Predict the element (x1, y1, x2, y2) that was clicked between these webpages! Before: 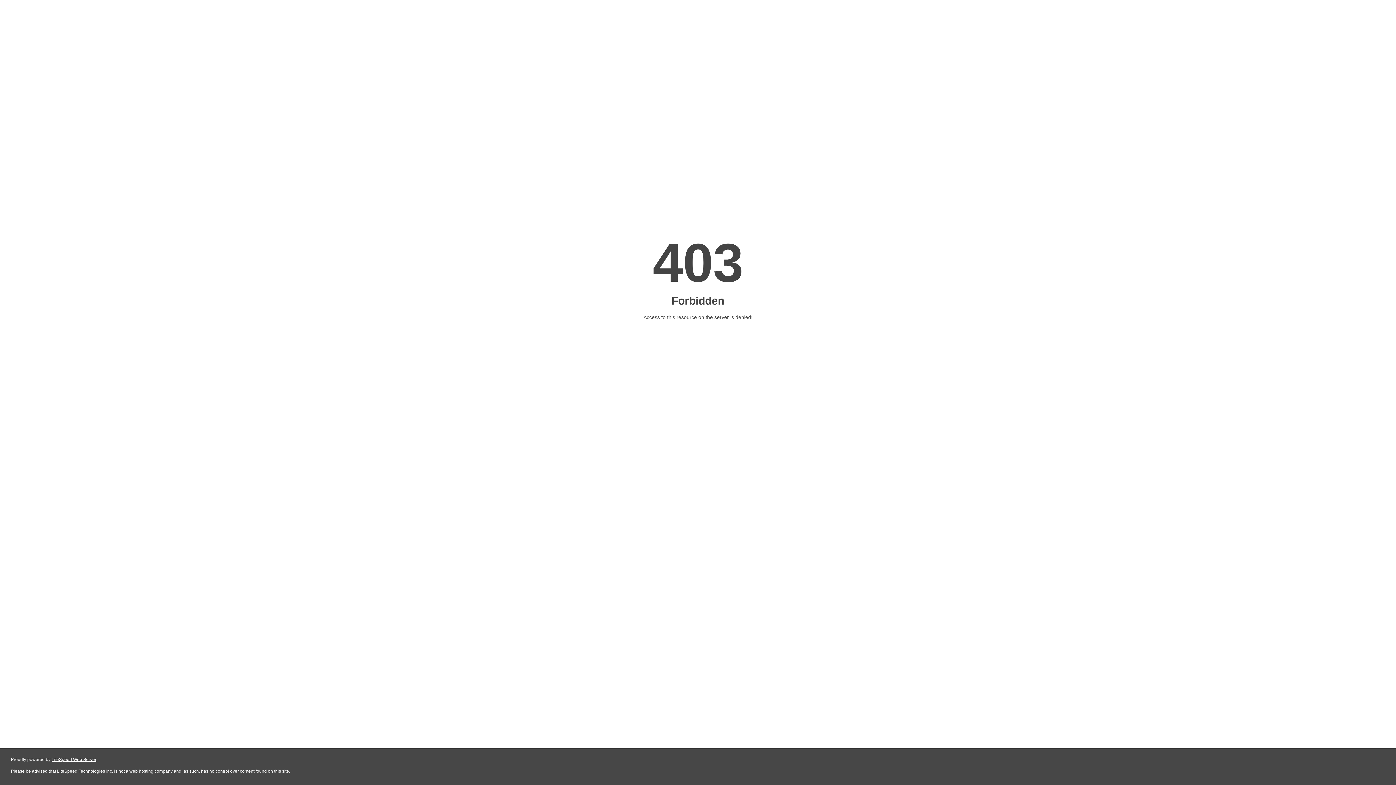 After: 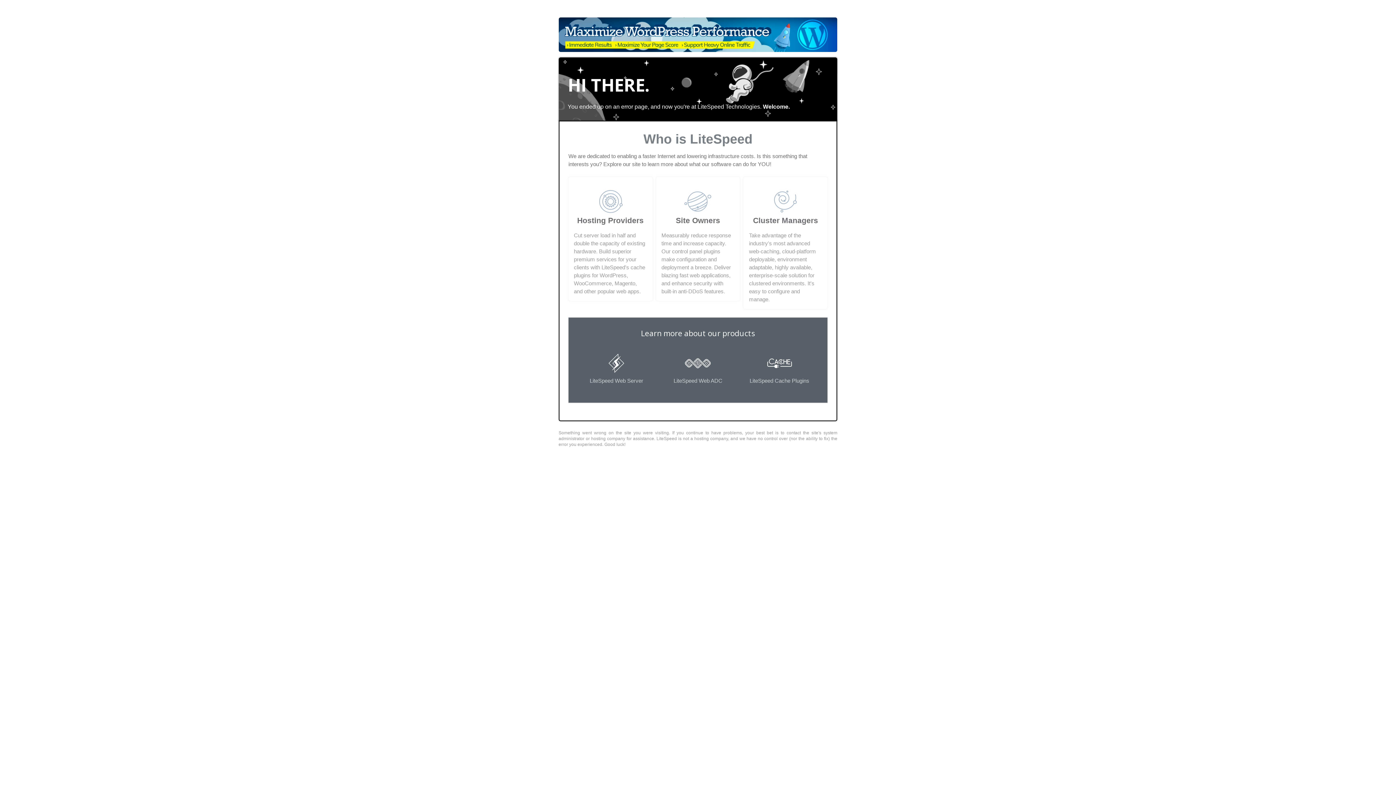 Action: bbox: (51, 757, 96, 762) label: LiteSpeed Web Server